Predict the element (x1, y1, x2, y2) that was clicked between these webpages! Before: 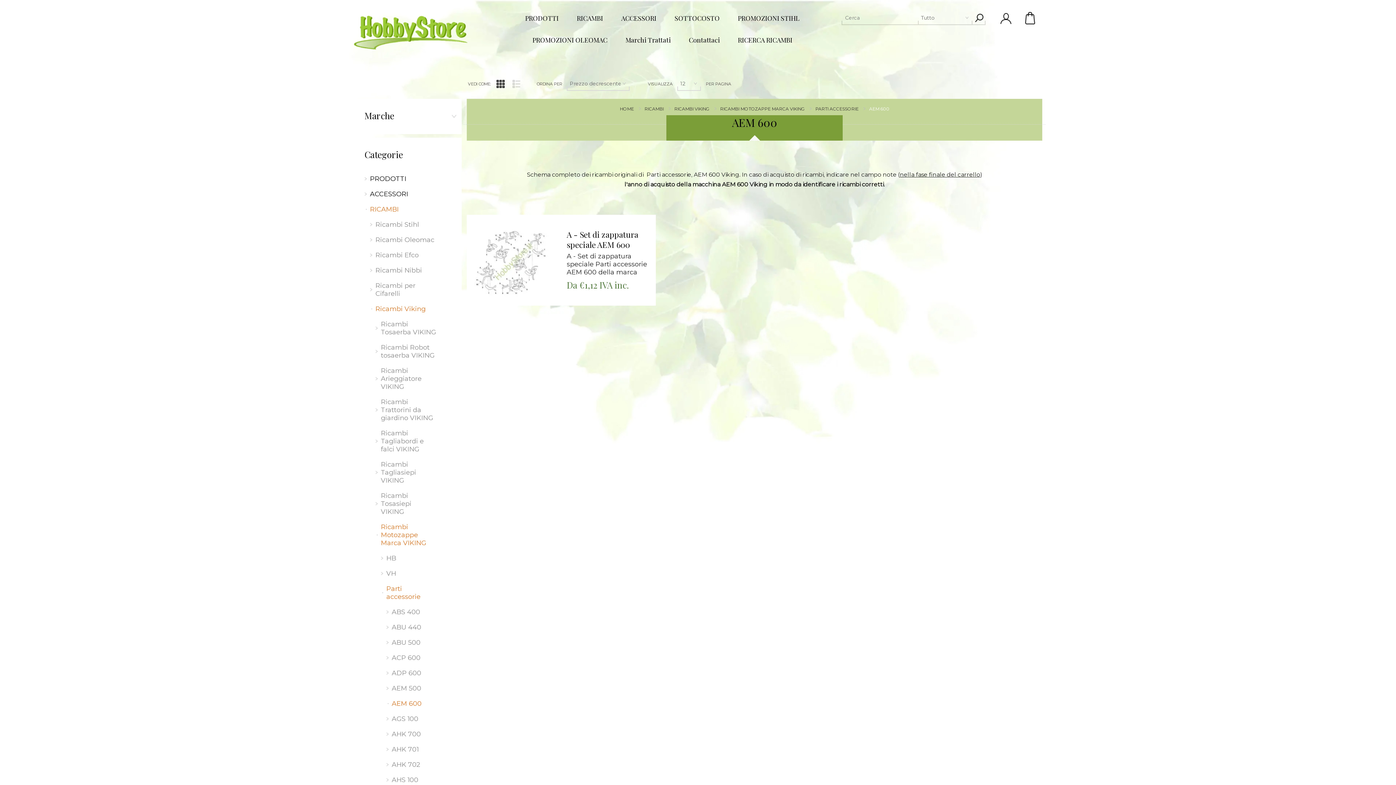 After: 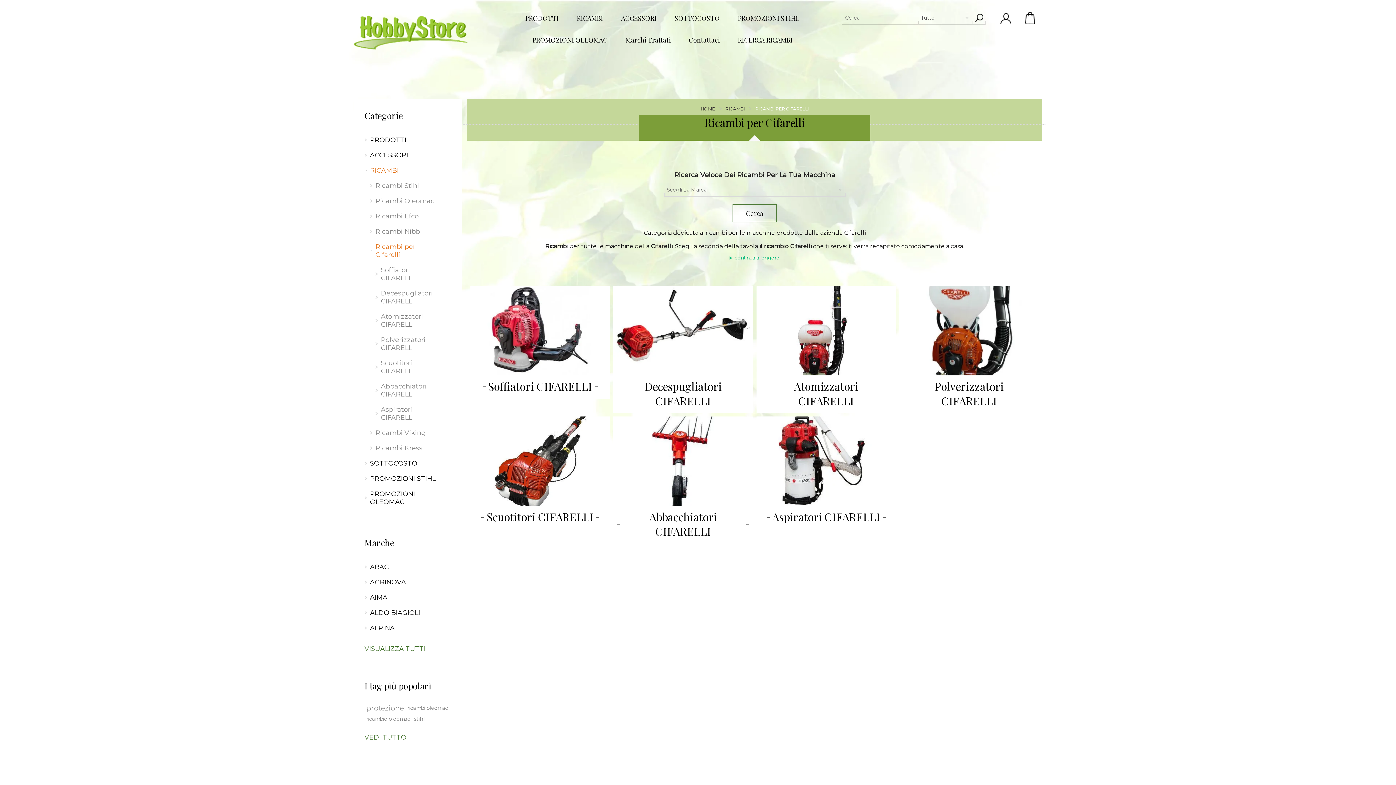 Action: bbox: (370, 278, 445, 301) label: Ricambi per Cifarelli